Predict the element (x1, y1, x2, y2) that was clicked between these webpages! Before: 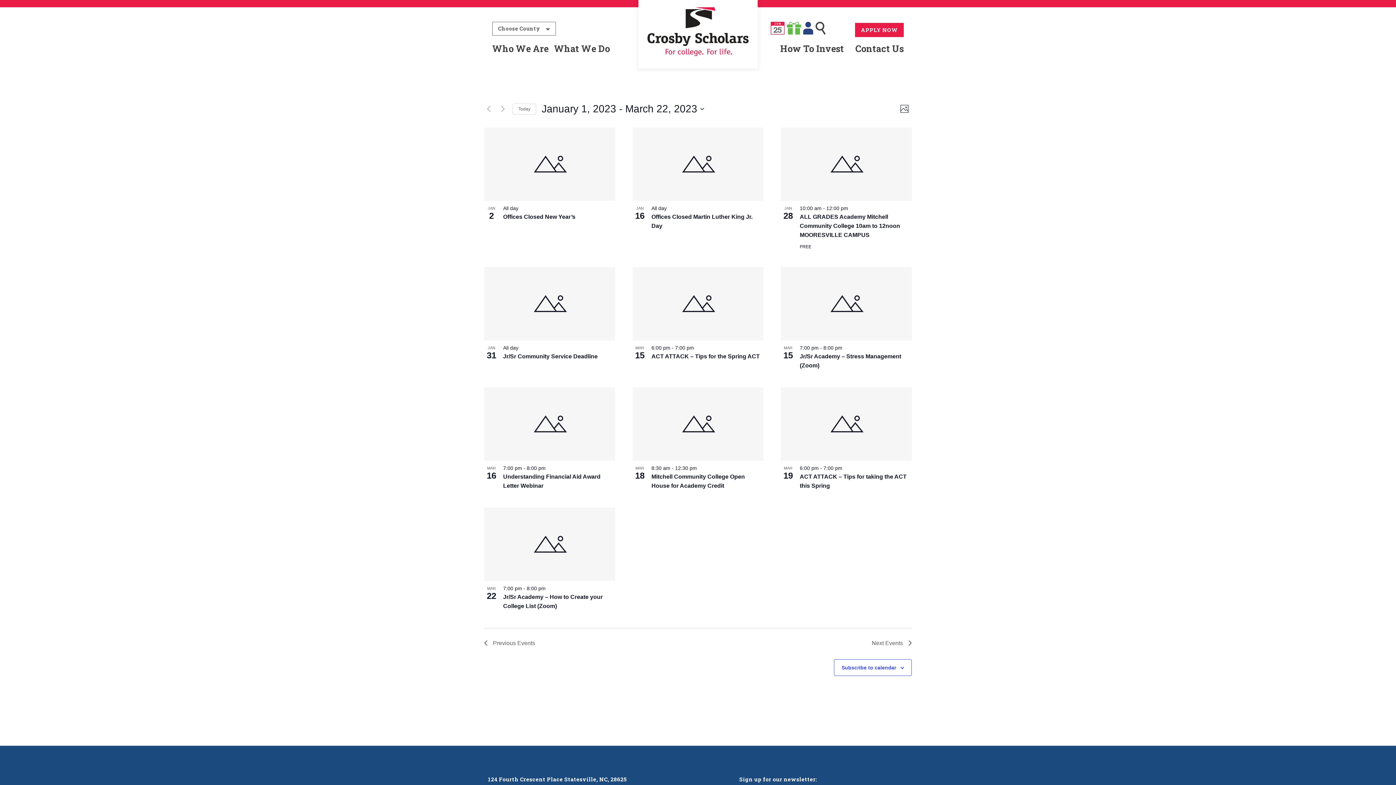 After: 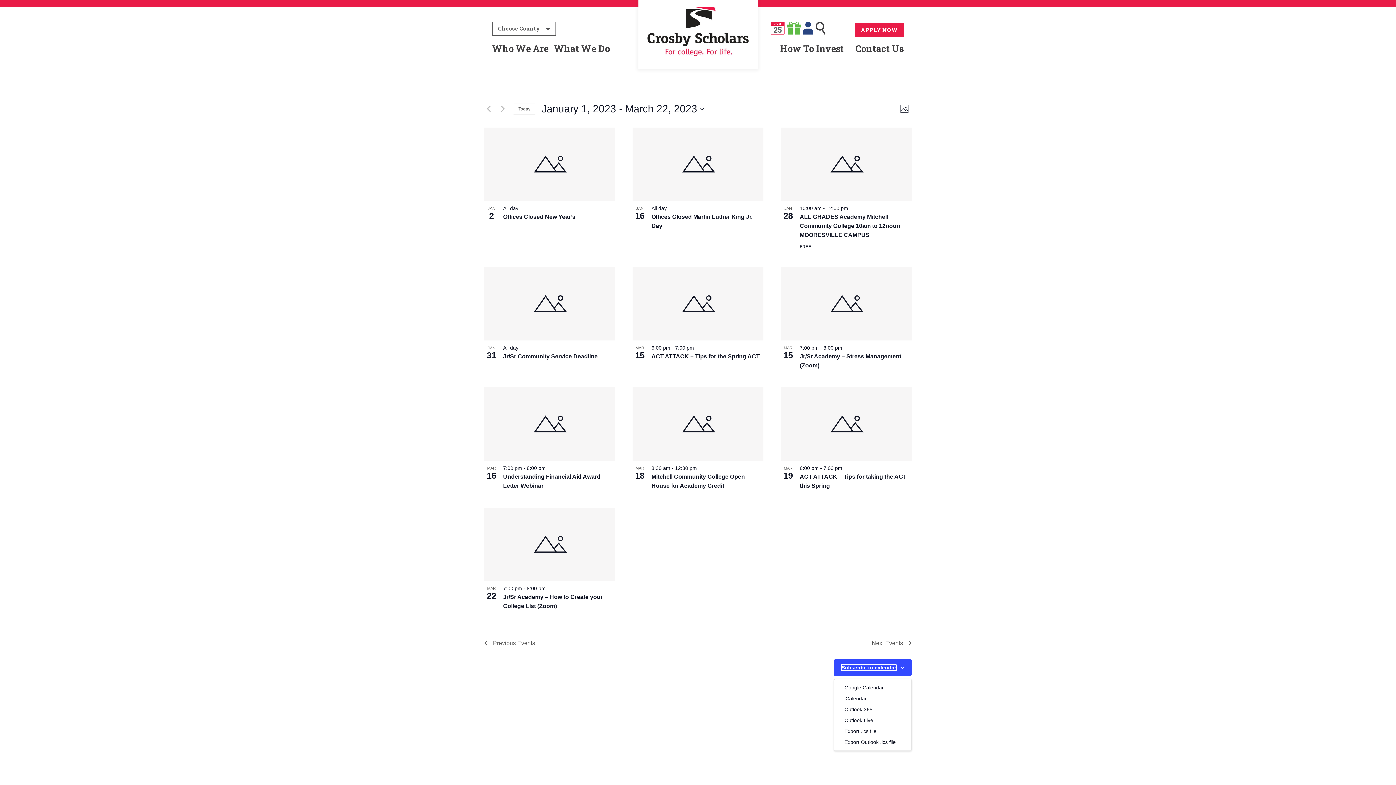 Action: bbox: (841, 665, 896, 670) label: Subscribe to calendar